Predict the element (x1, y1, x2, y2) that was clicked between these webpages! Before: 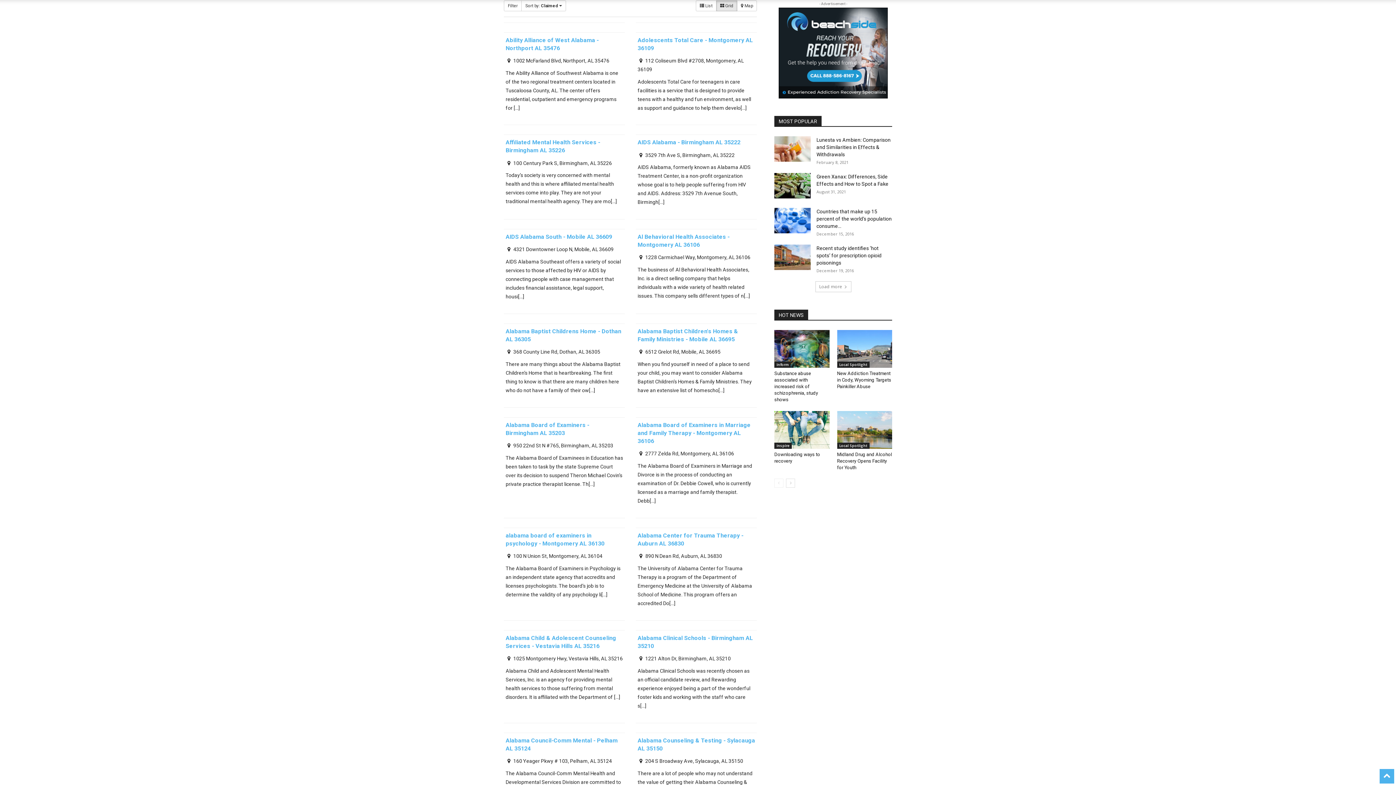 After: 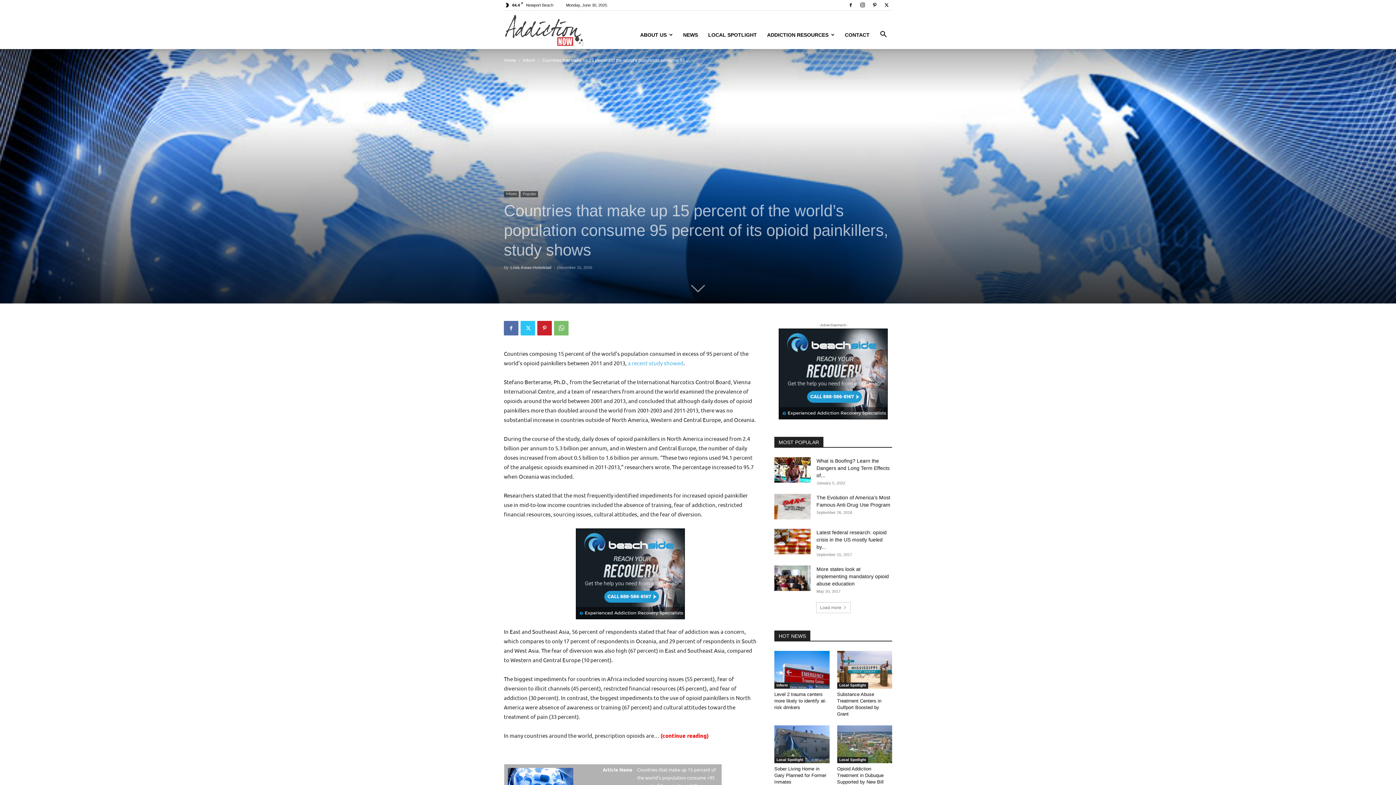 Action: bbox: (774, 208, 810, 233)